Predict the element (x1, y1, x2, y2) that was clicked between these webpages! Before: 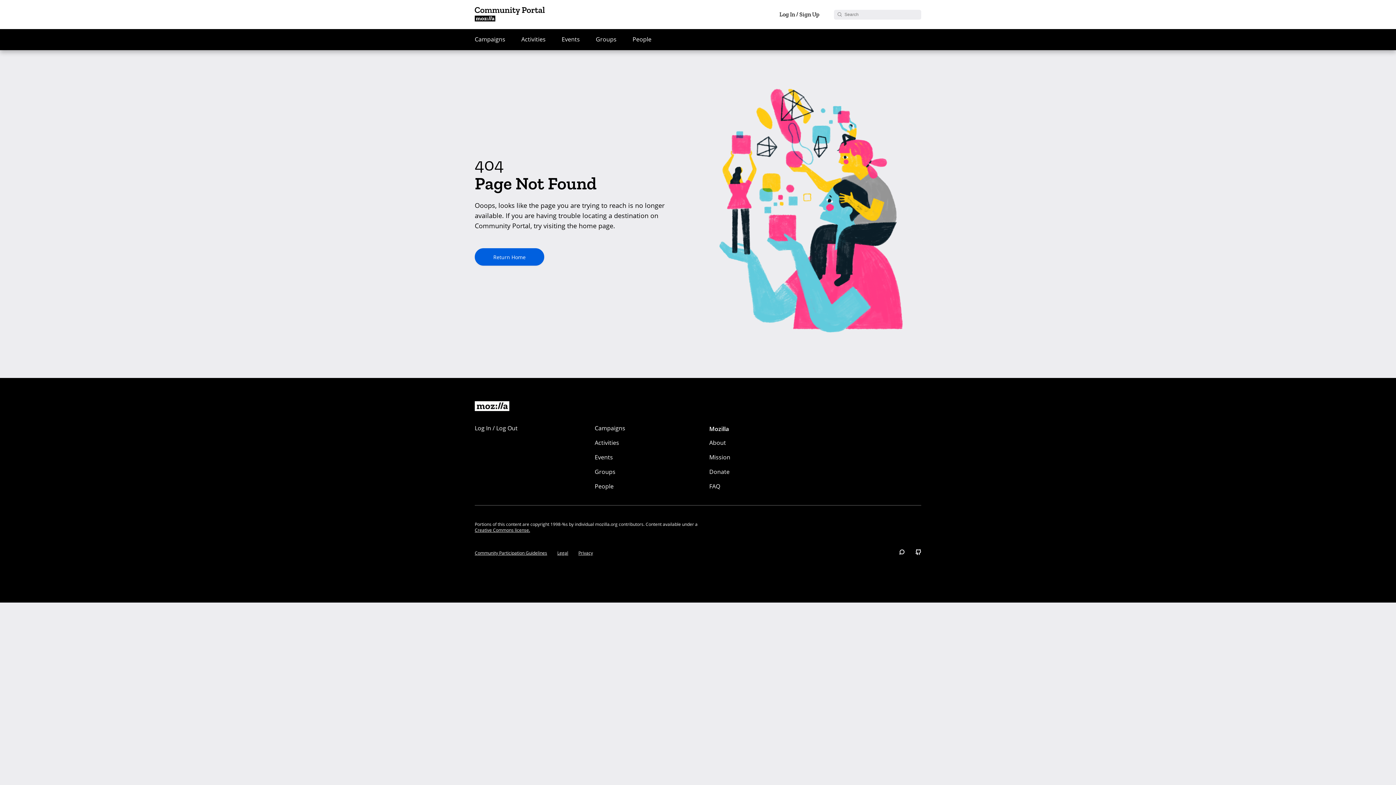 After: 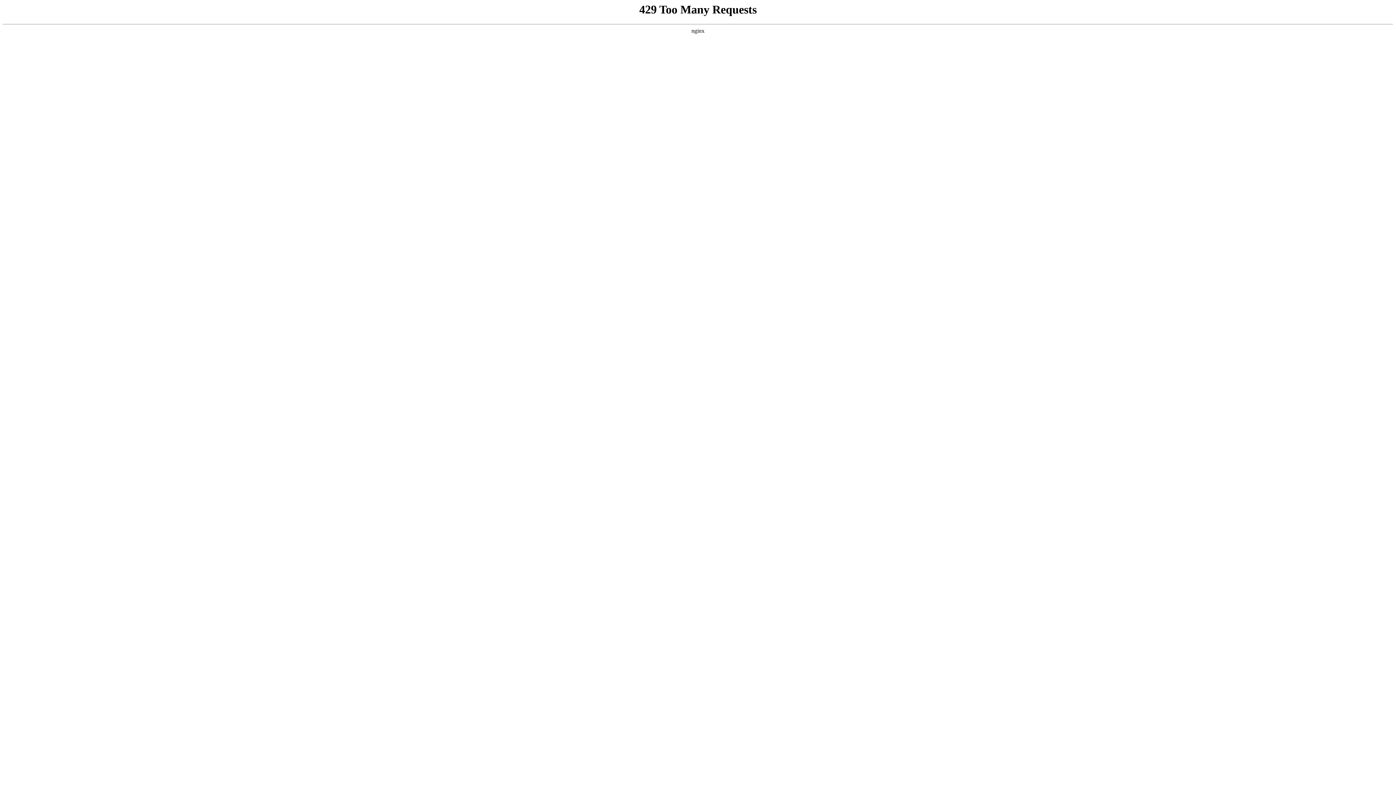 Action: label: Campaigns bbox: (594, 424, 697, 435)